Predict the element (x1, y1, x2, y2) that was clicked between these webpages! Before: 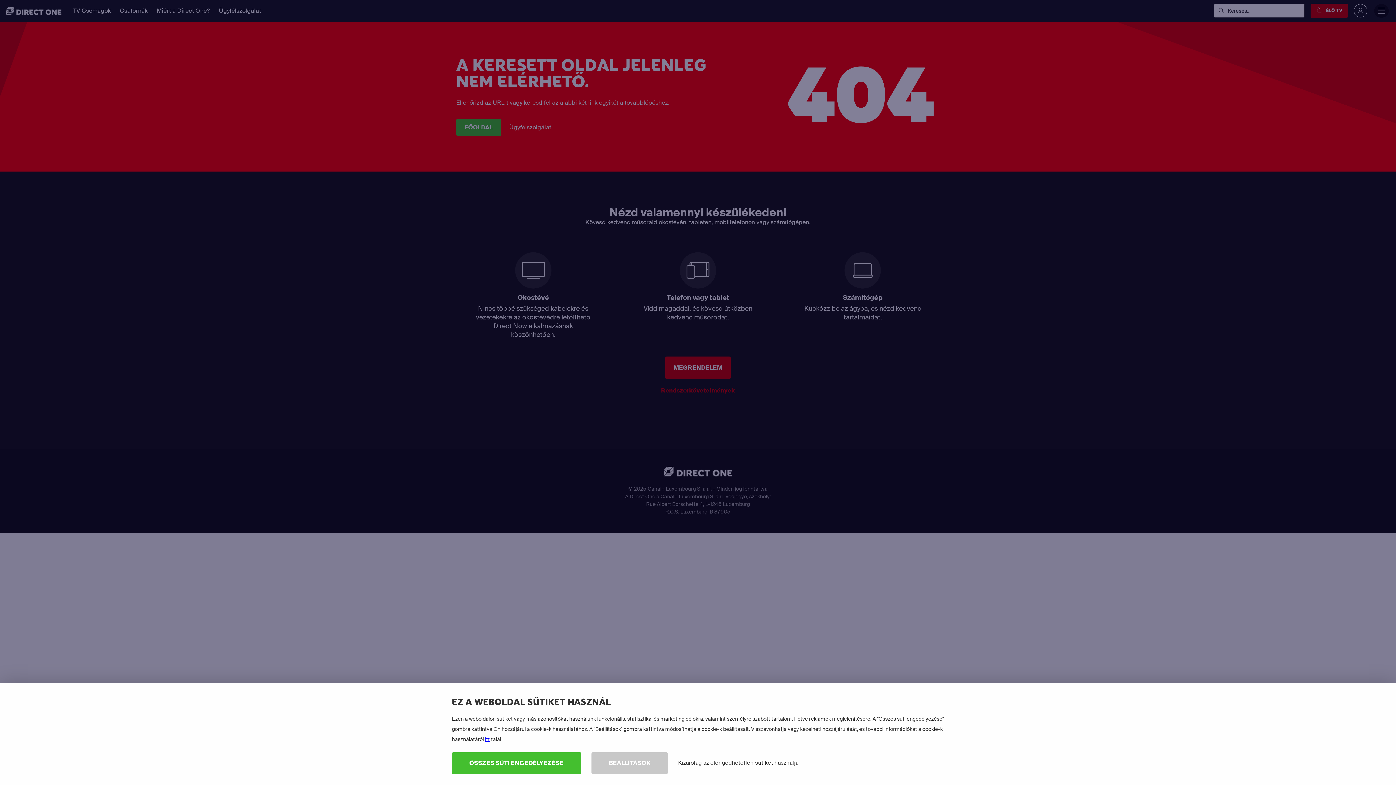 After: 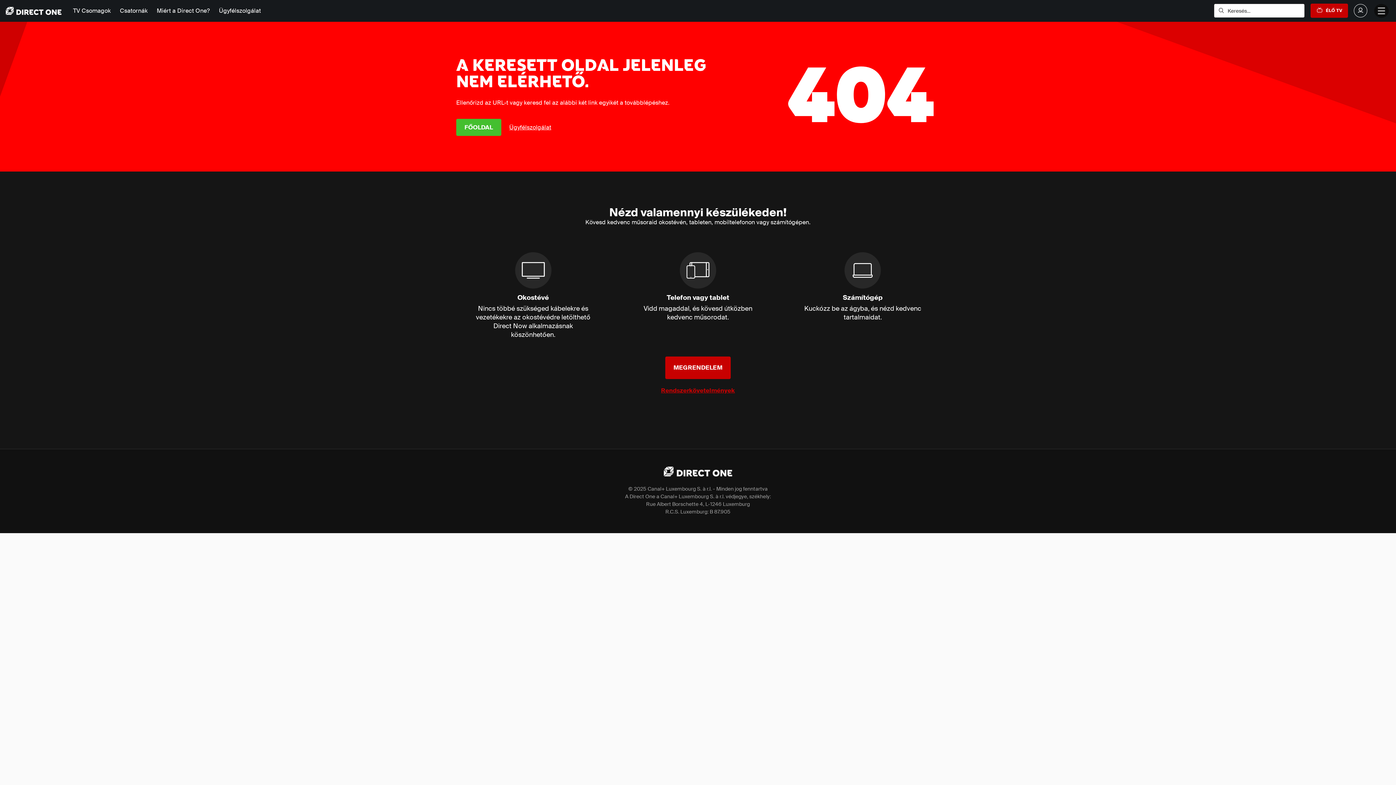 Action: bbox: (452, 752, 581, 774) label: ÖSSZES SÜTI ENGEDÉLYEZÉSE